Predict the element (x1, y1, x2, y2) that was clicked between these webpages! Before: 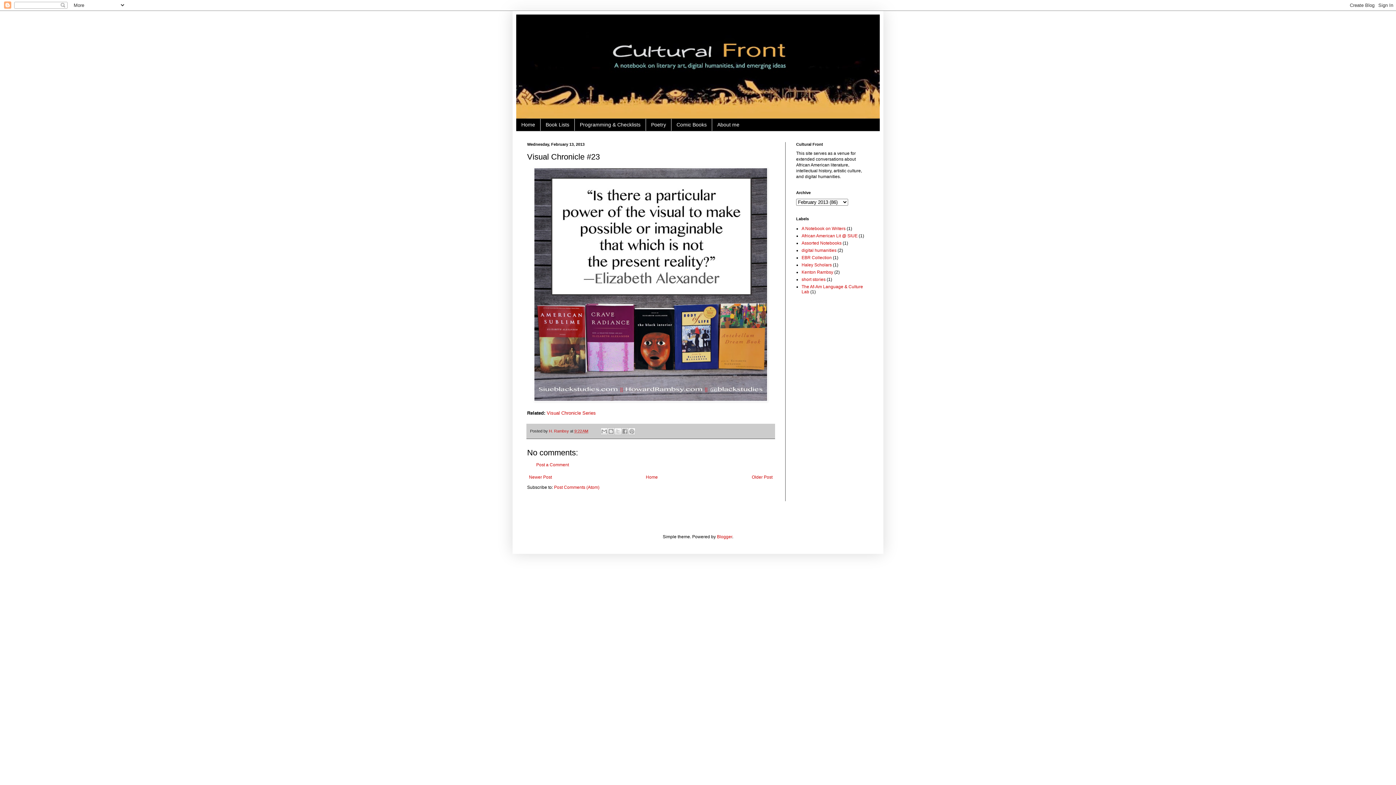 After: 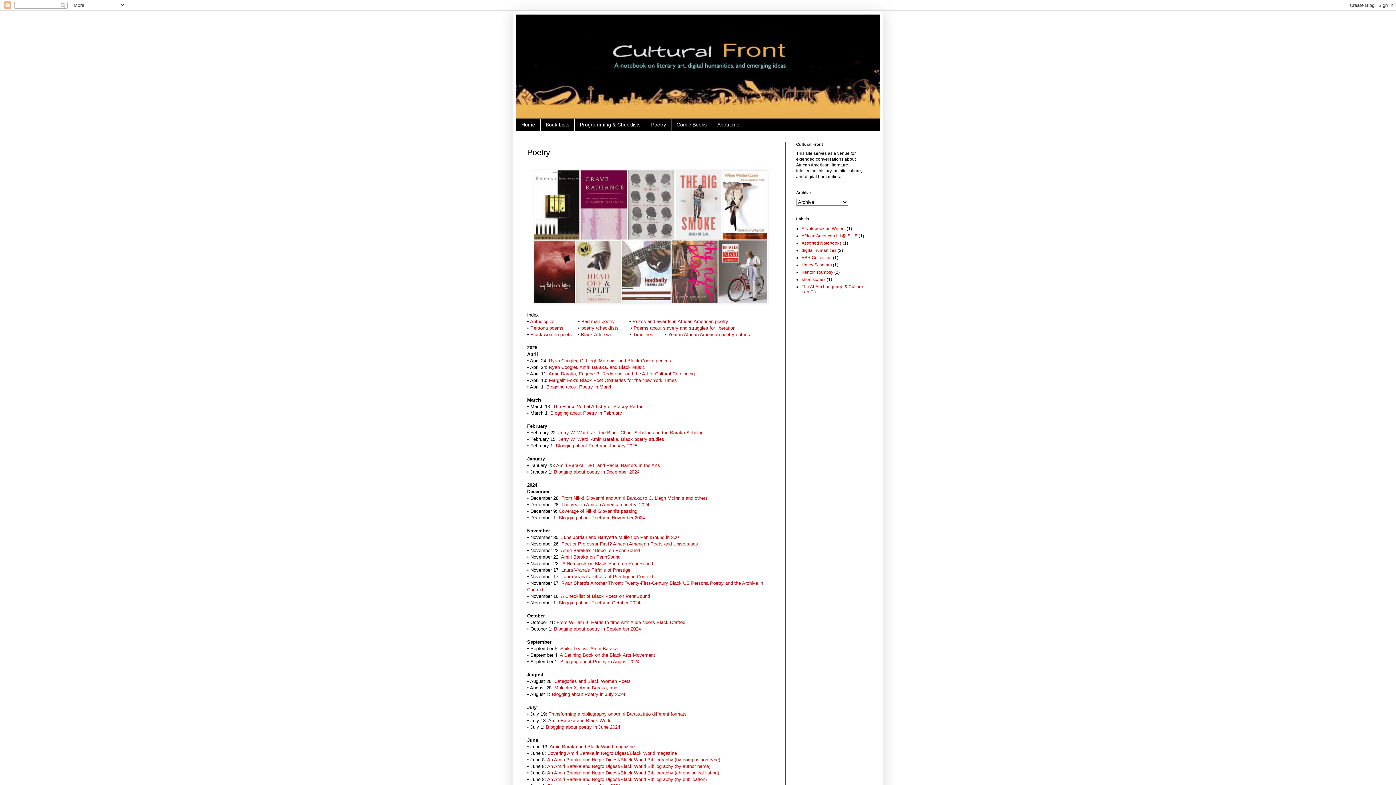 Action: bbox: (645, 118, 671, 130) label: Poetry